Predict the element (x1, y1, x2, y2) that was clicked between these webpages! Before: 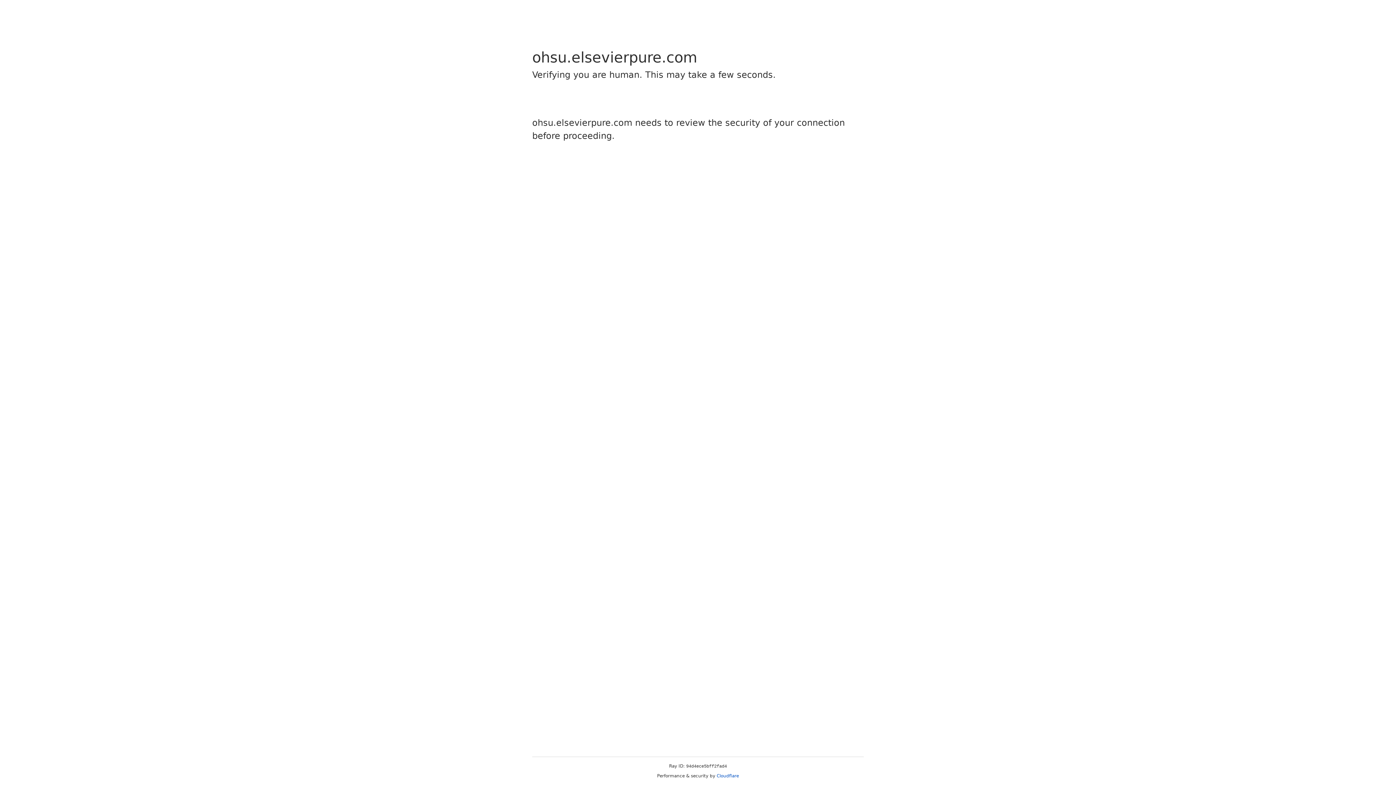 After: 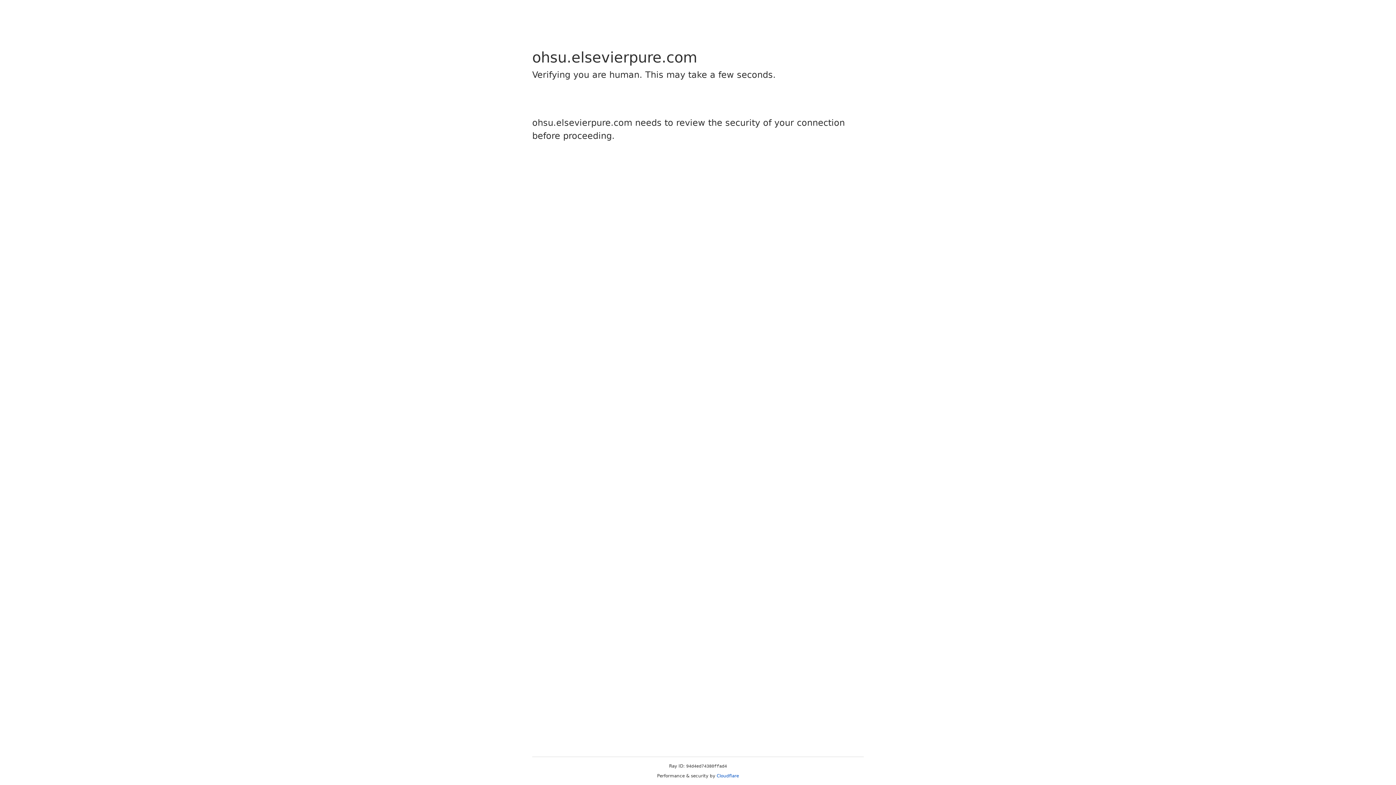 Action: label: Cloudflare bbox: (716, 773, 739, 778)